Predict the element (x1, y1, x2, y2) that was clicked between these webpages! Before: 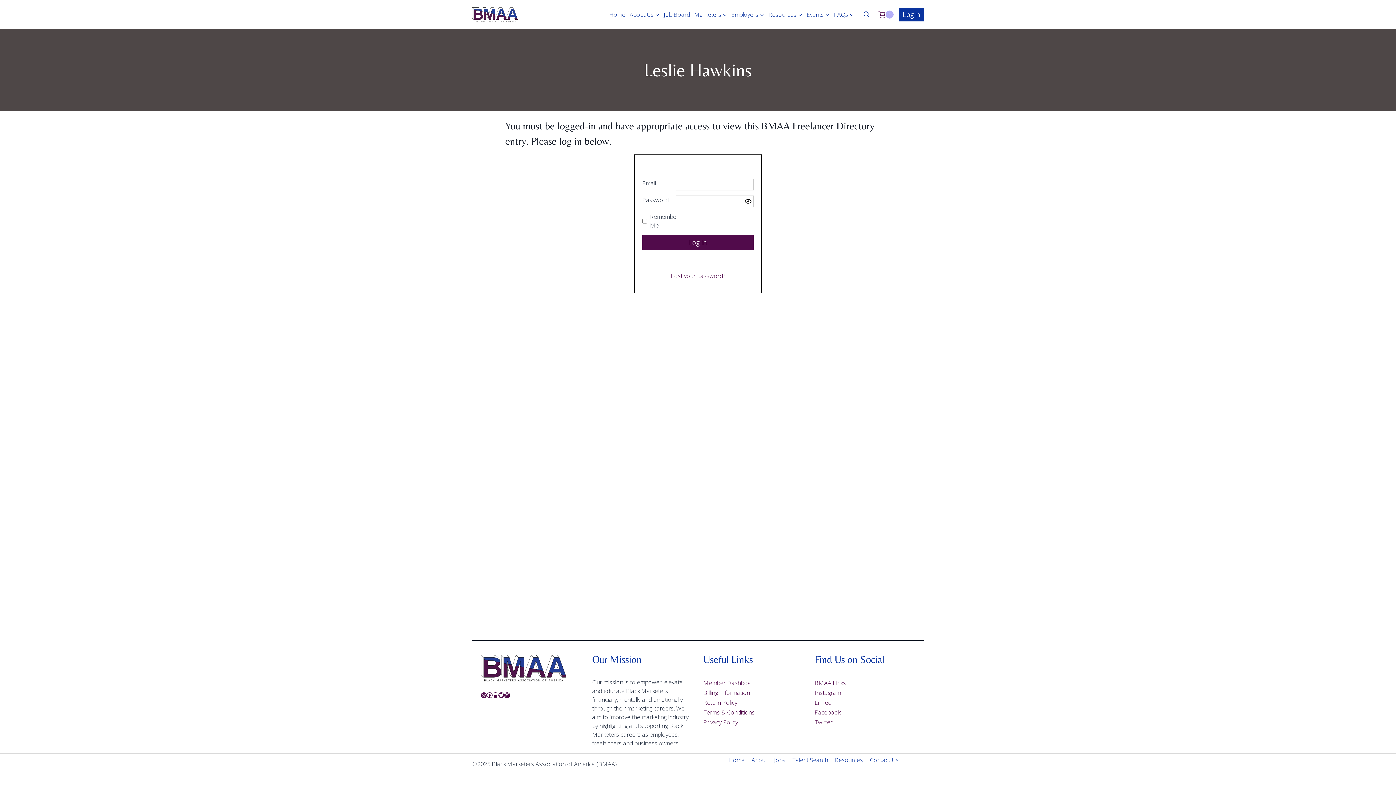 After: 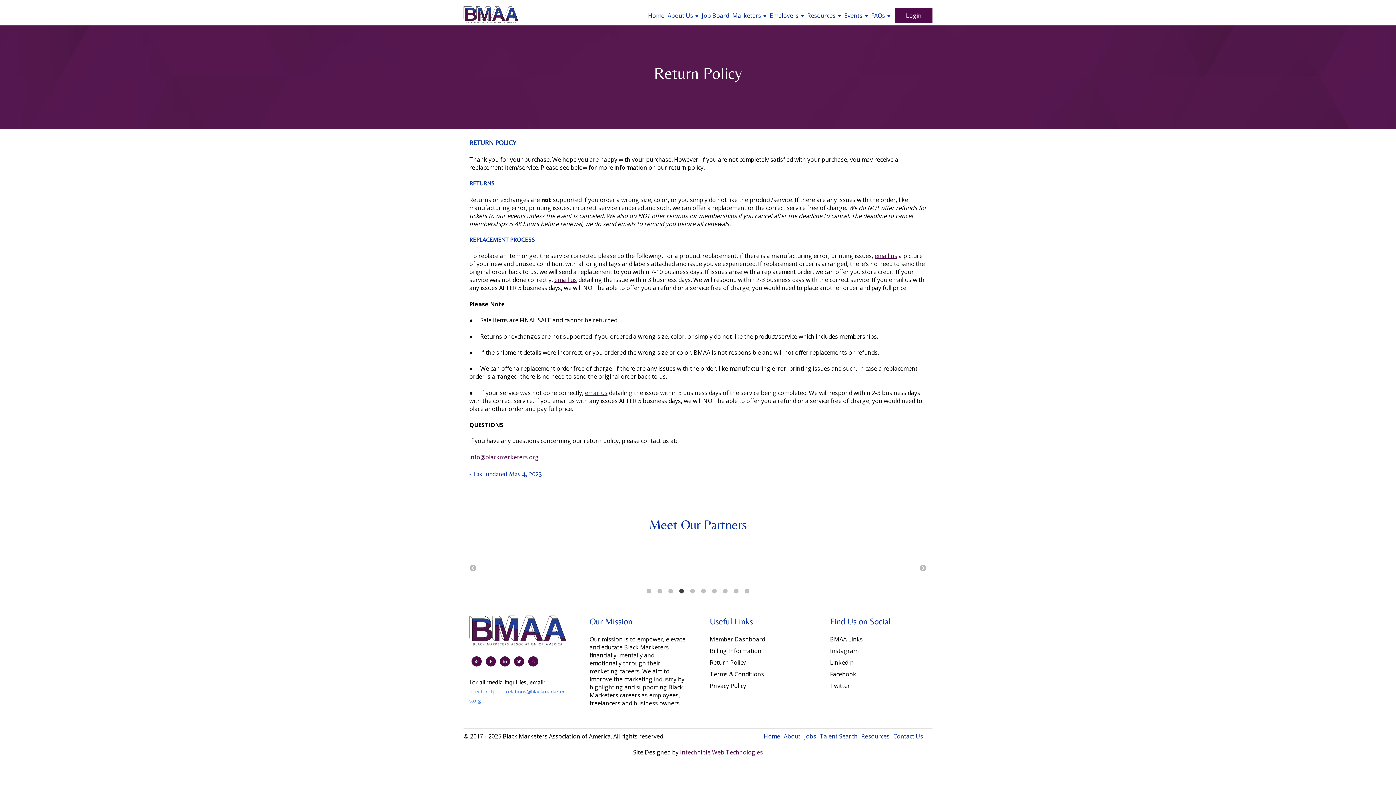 Action: label: Return Policy bbox: (703, 697, 804, 707)